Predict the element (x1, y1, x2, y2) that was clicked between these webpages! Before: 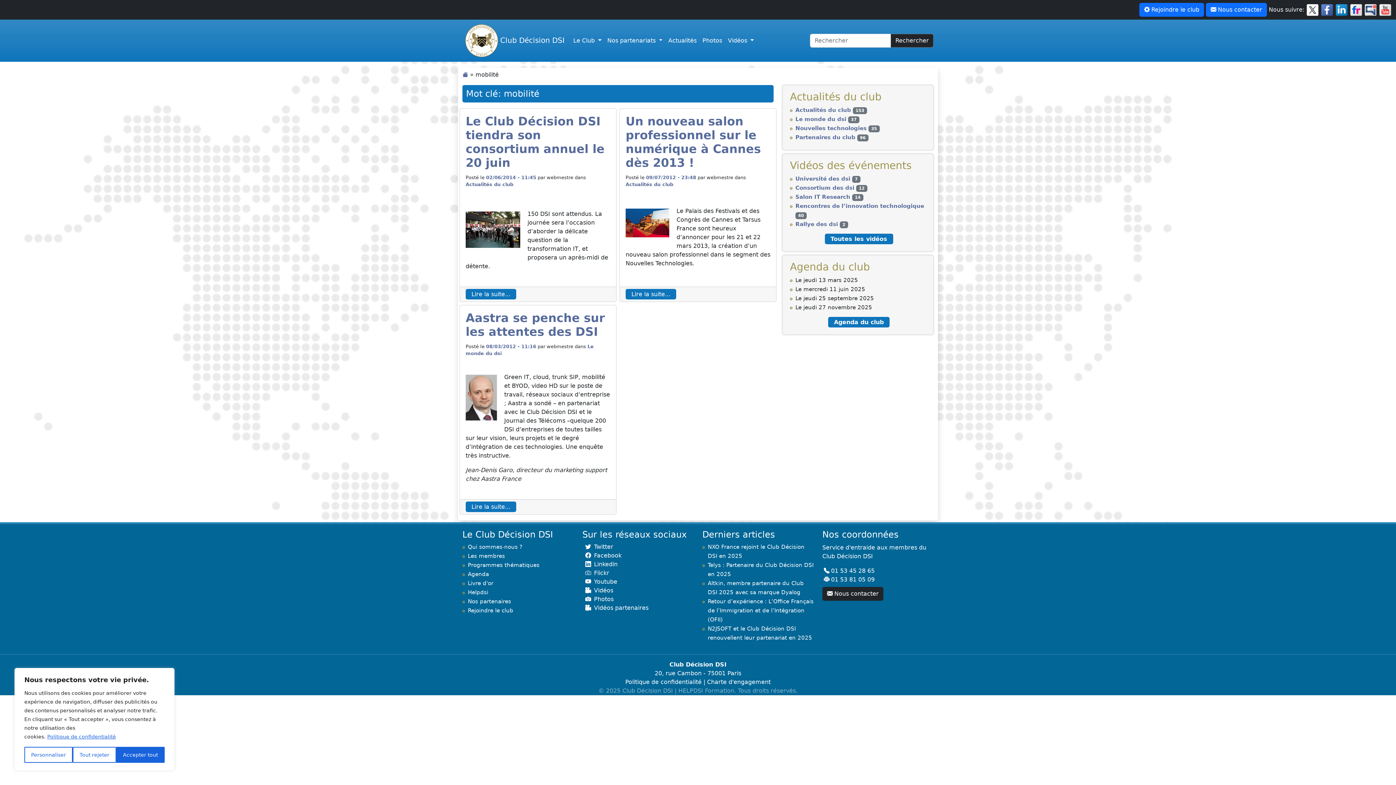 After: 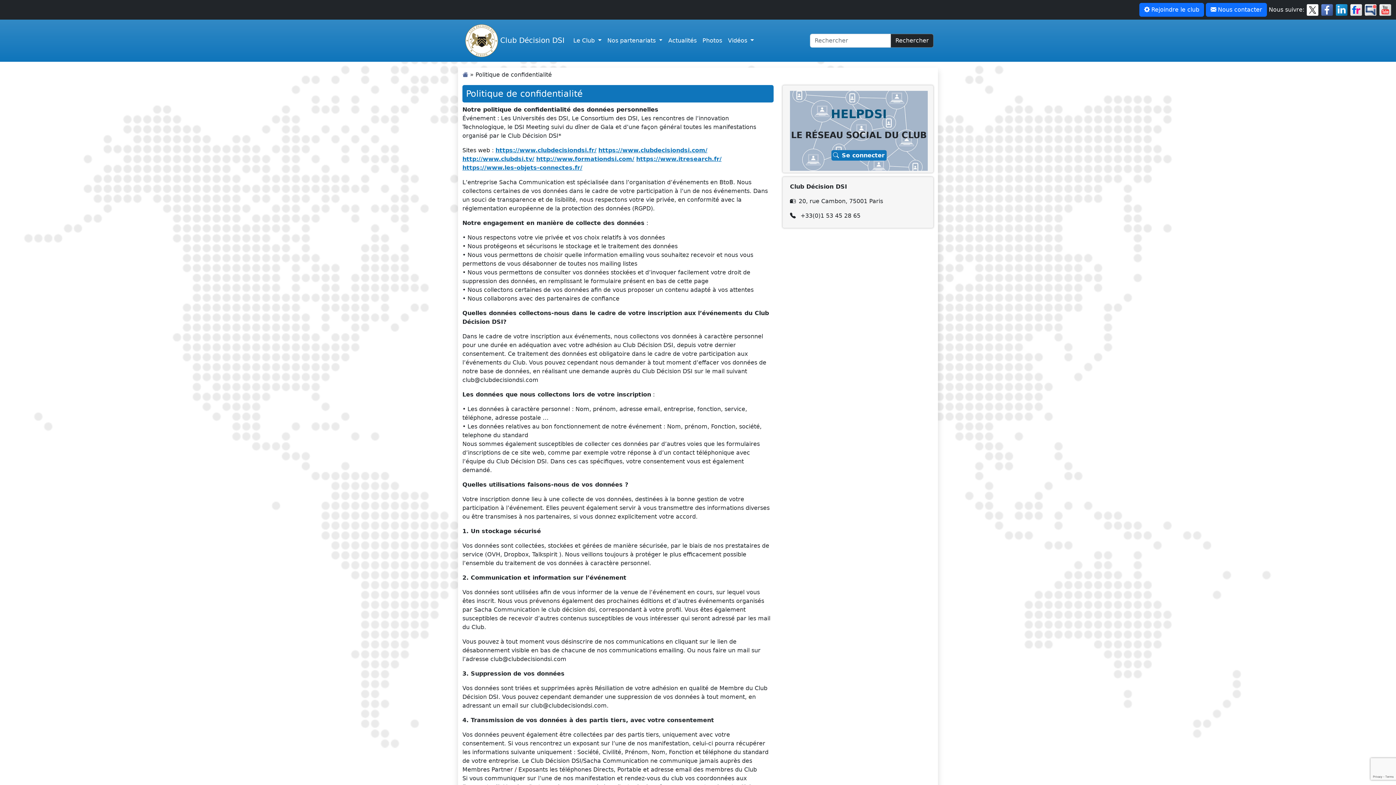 Action: bbox: (625, 678, 701, 685) label: Politique de confidentialité